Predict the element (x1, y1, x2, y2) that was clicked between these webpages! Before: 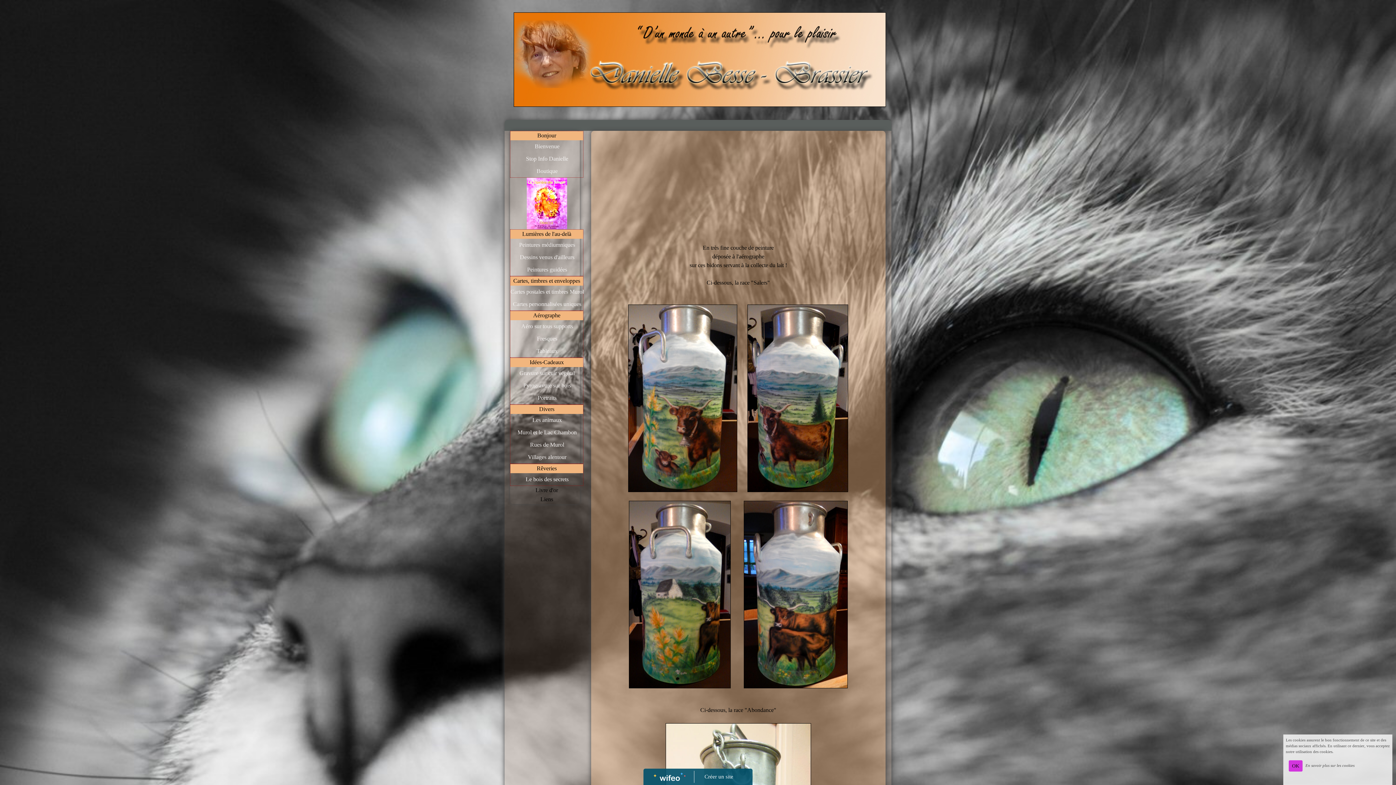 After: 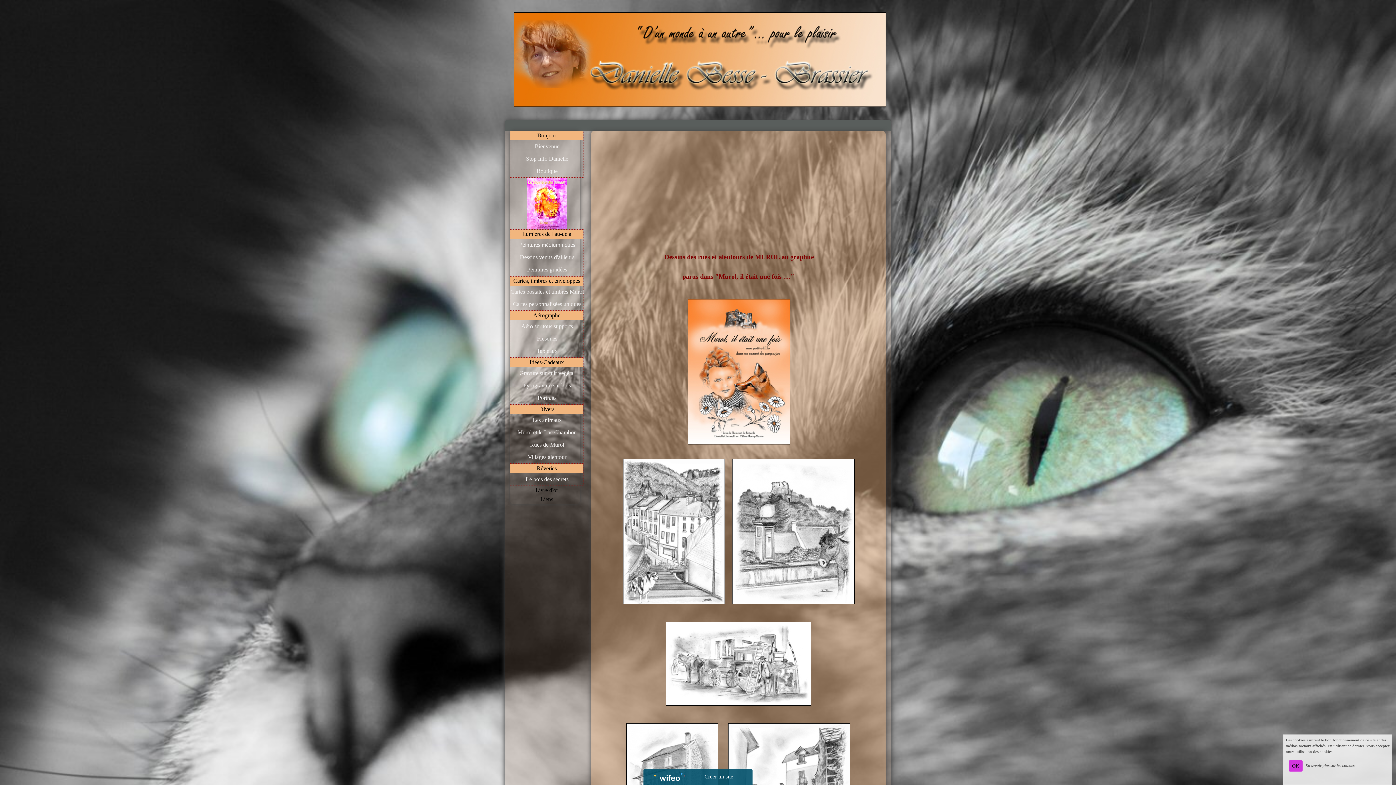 Action: bbox: (530, 441, 564, 448) label: Rues de Murol